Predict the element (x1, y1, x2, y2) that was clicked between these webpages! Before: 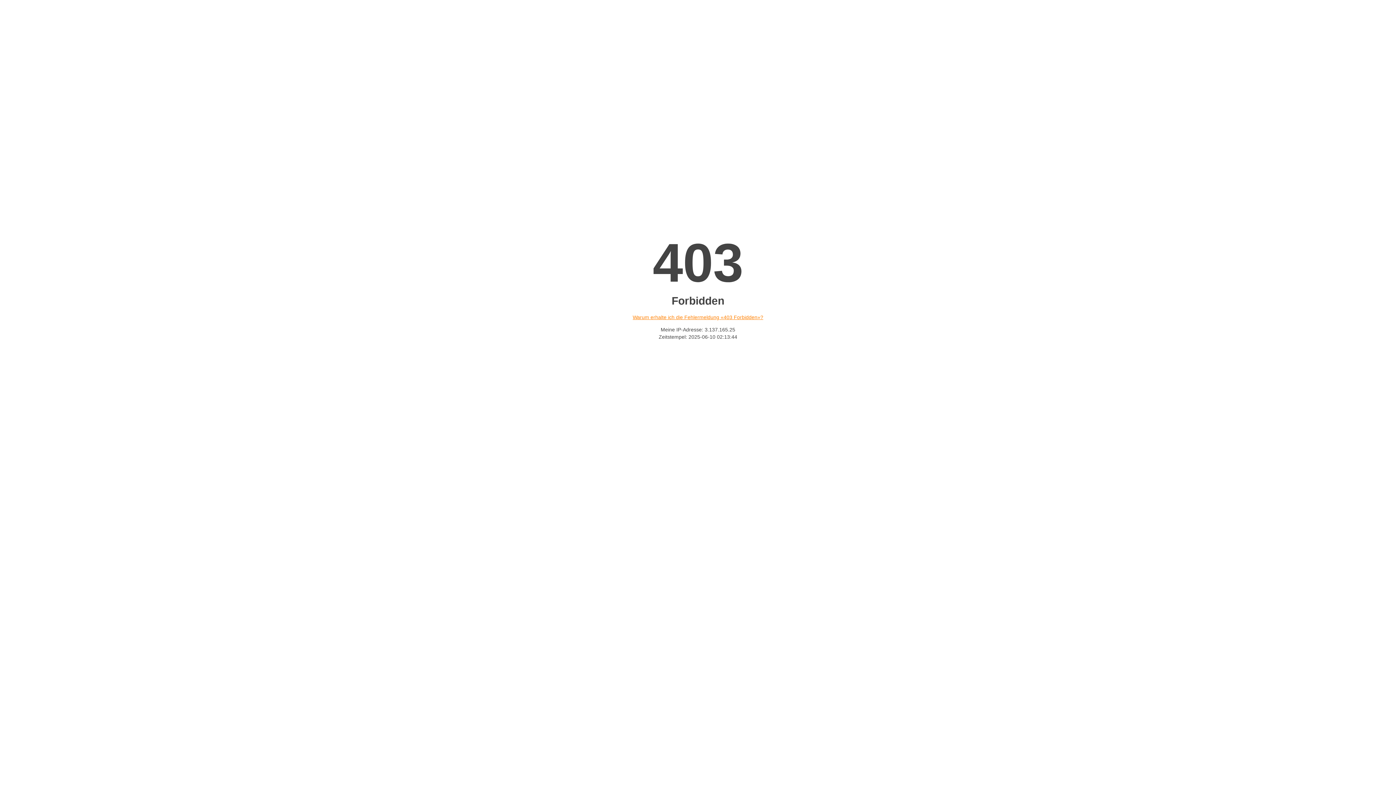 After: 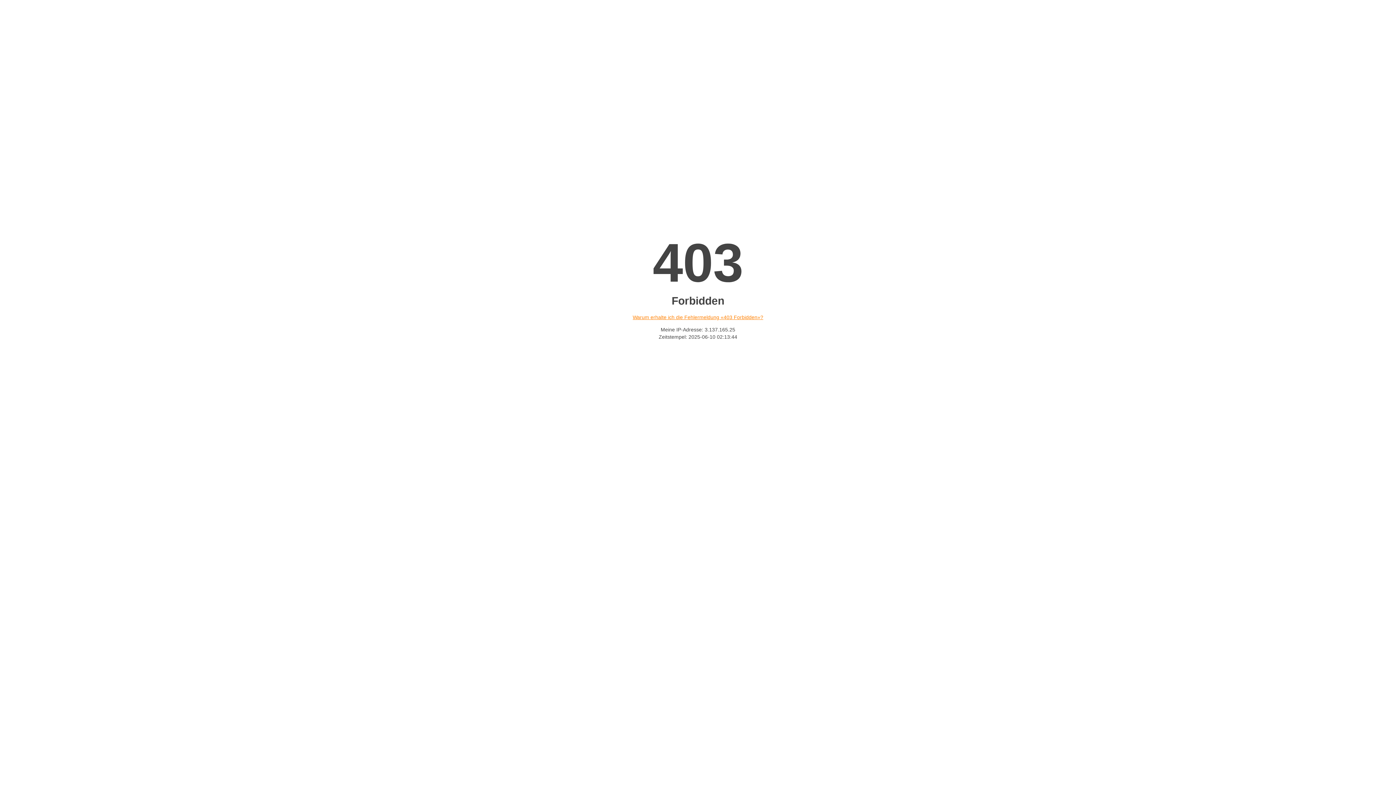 Action: label: Warum erhalte ich die Fehlermeldung «403 Forbidden»? bbox: (632, 314, 763, 320)